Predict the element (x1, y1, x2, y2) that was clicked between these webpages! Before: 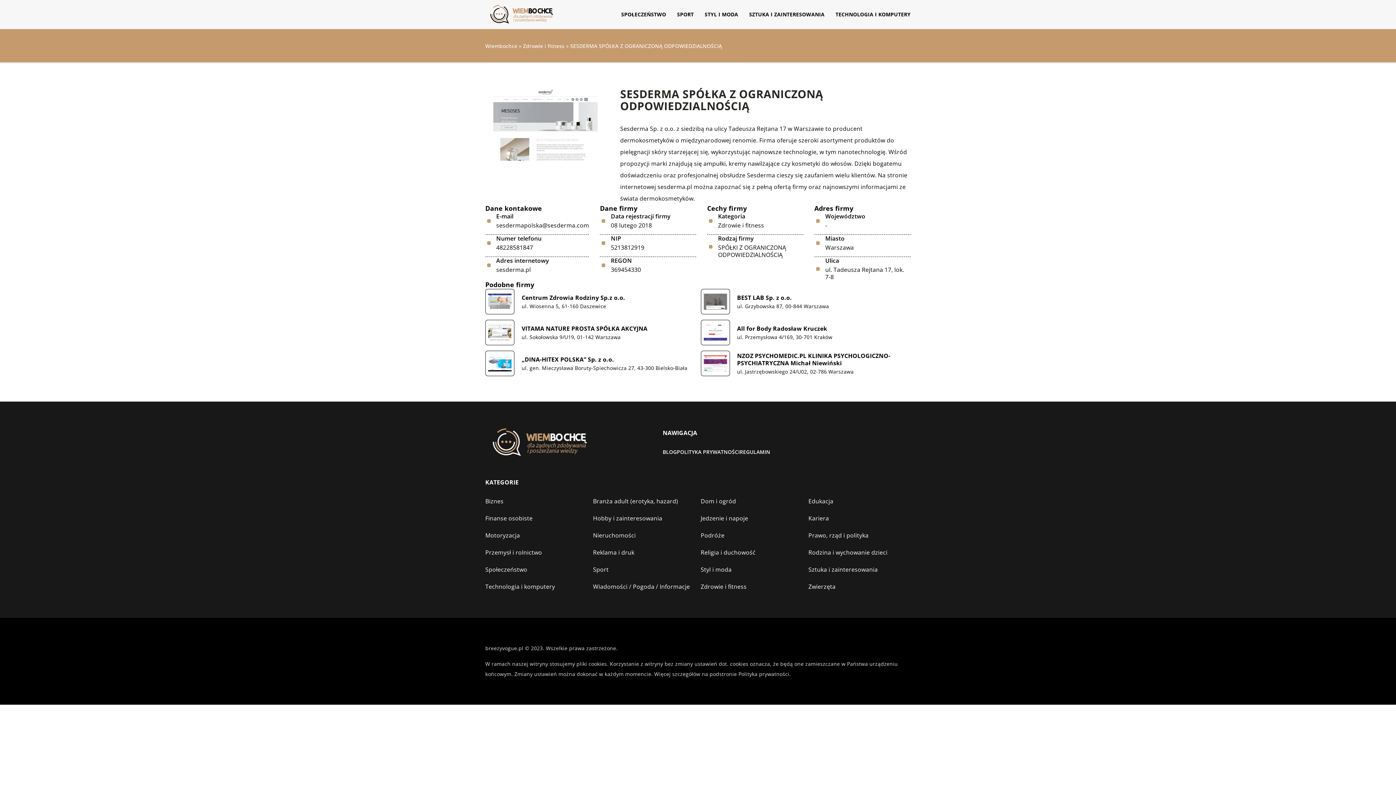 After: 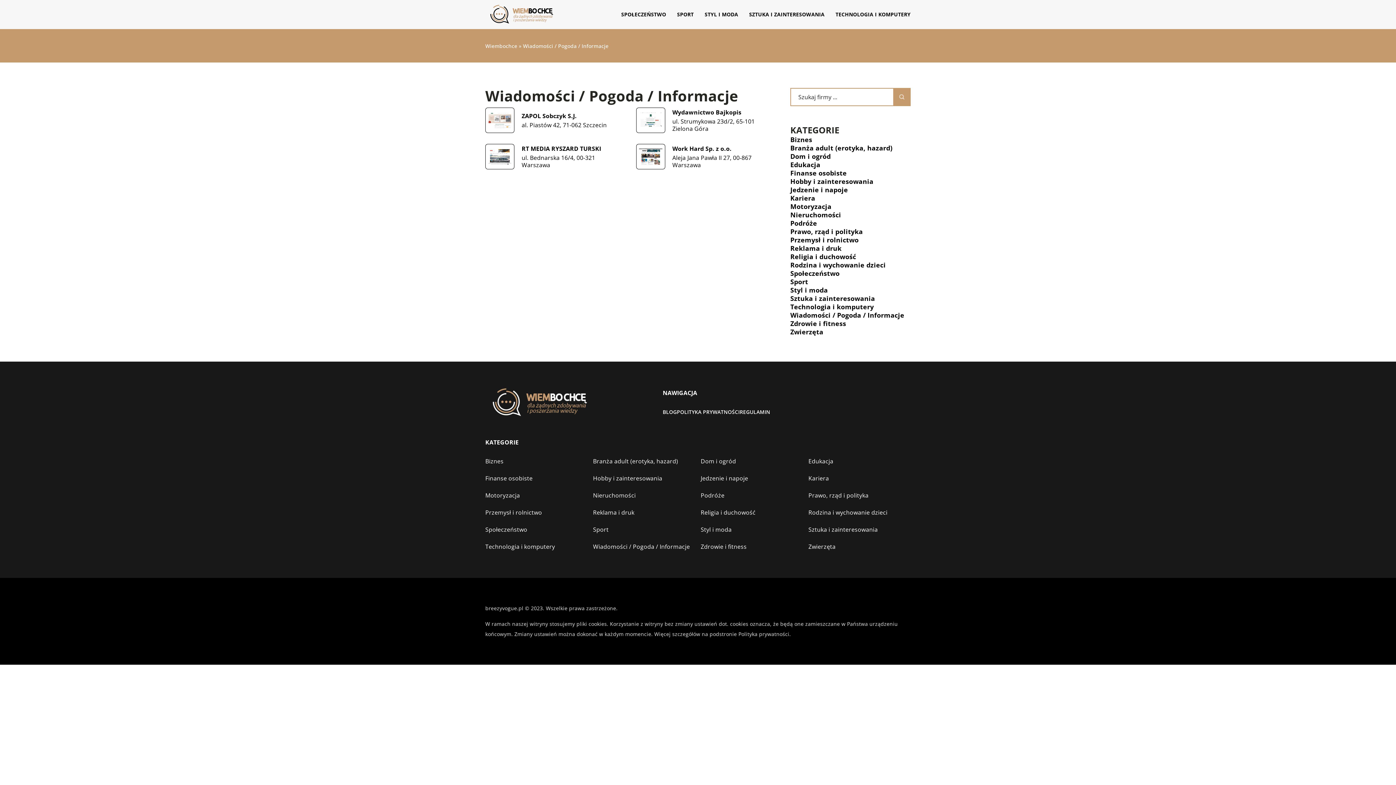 Action: label: Wiadomości / Pogoda / Informacje bbox: (593, 580, 690, 592)